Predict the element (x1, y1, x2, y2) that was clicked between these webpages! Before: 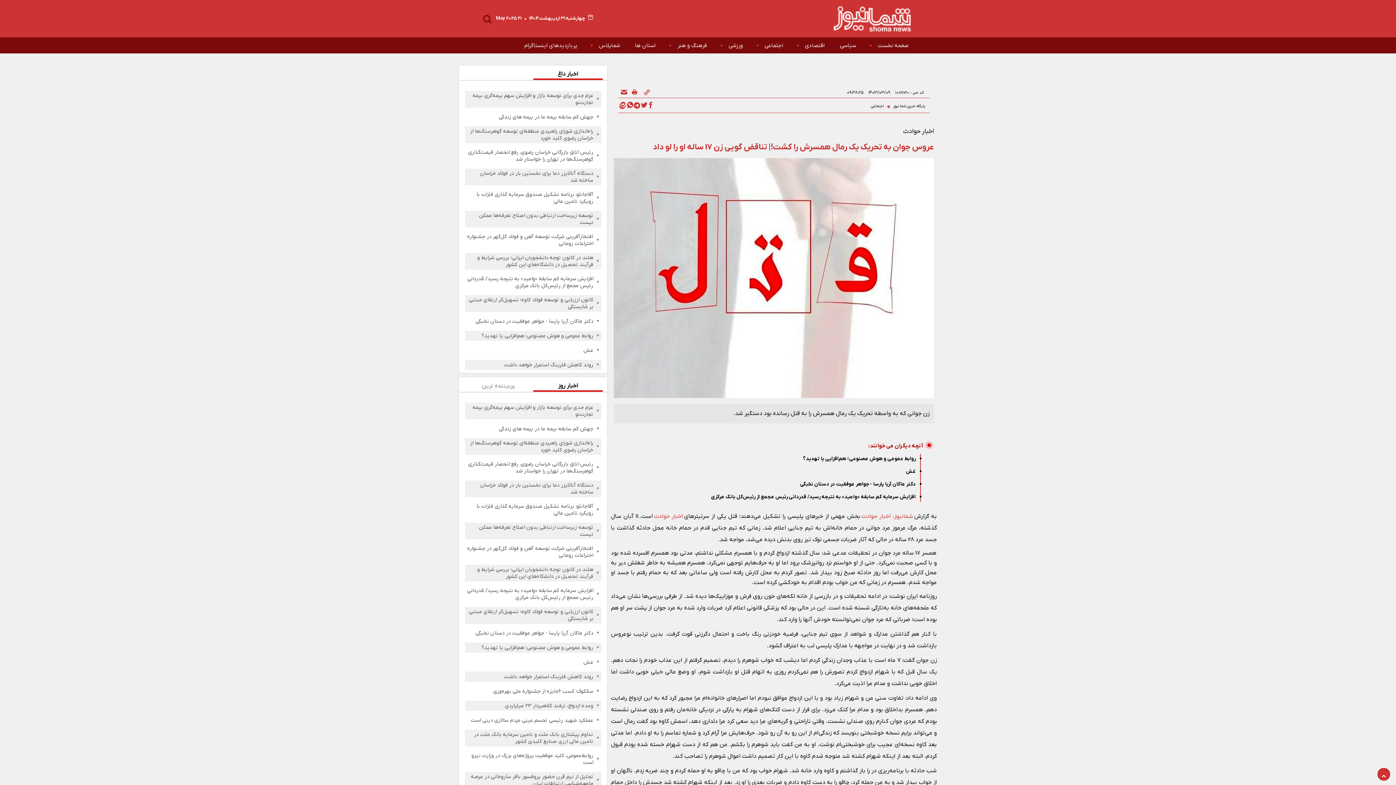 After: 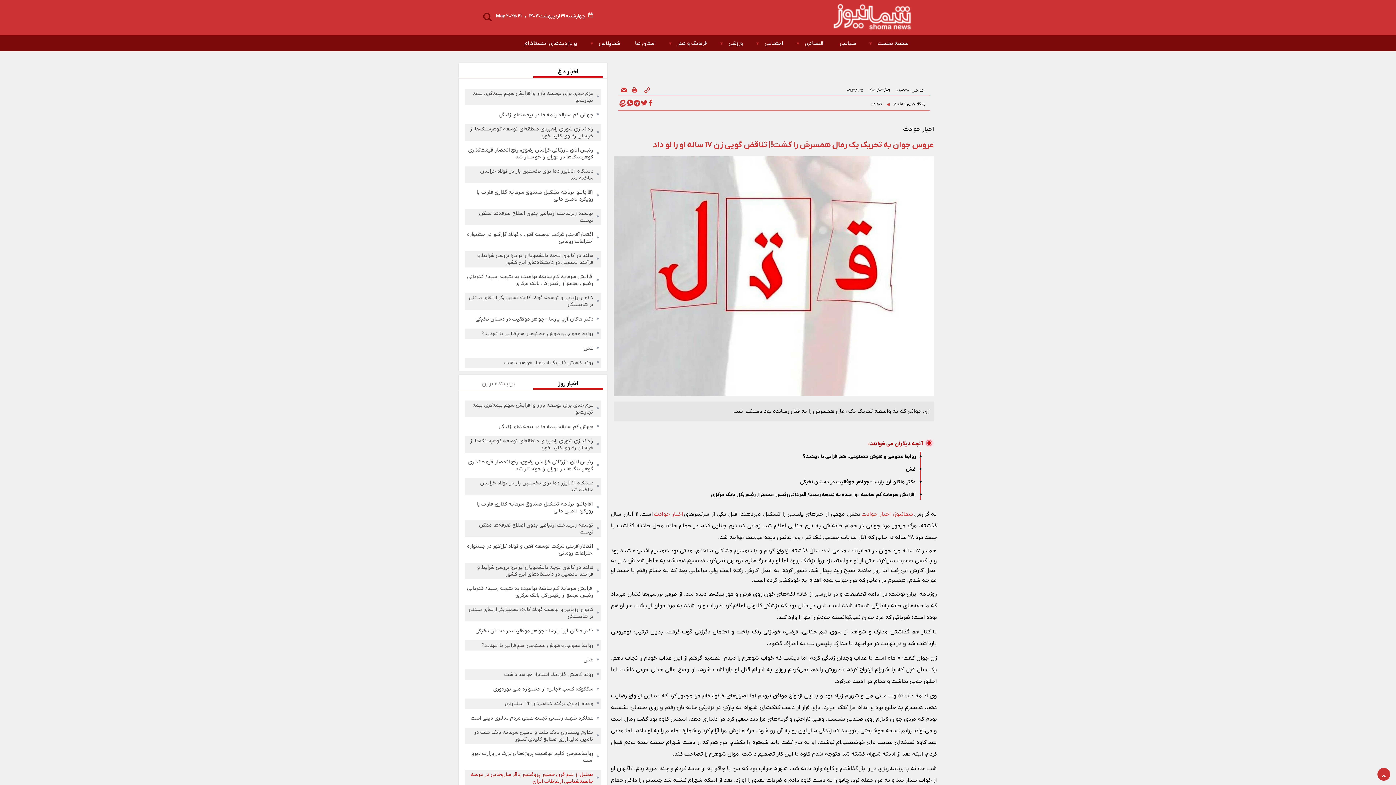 Action: label: تجلیل از نیم قرن حضور پروفسور باقر ساروخانی در عرصه جامعه‌شناسی ارتباطات ایران bbox: (466, 773, 593, 787)